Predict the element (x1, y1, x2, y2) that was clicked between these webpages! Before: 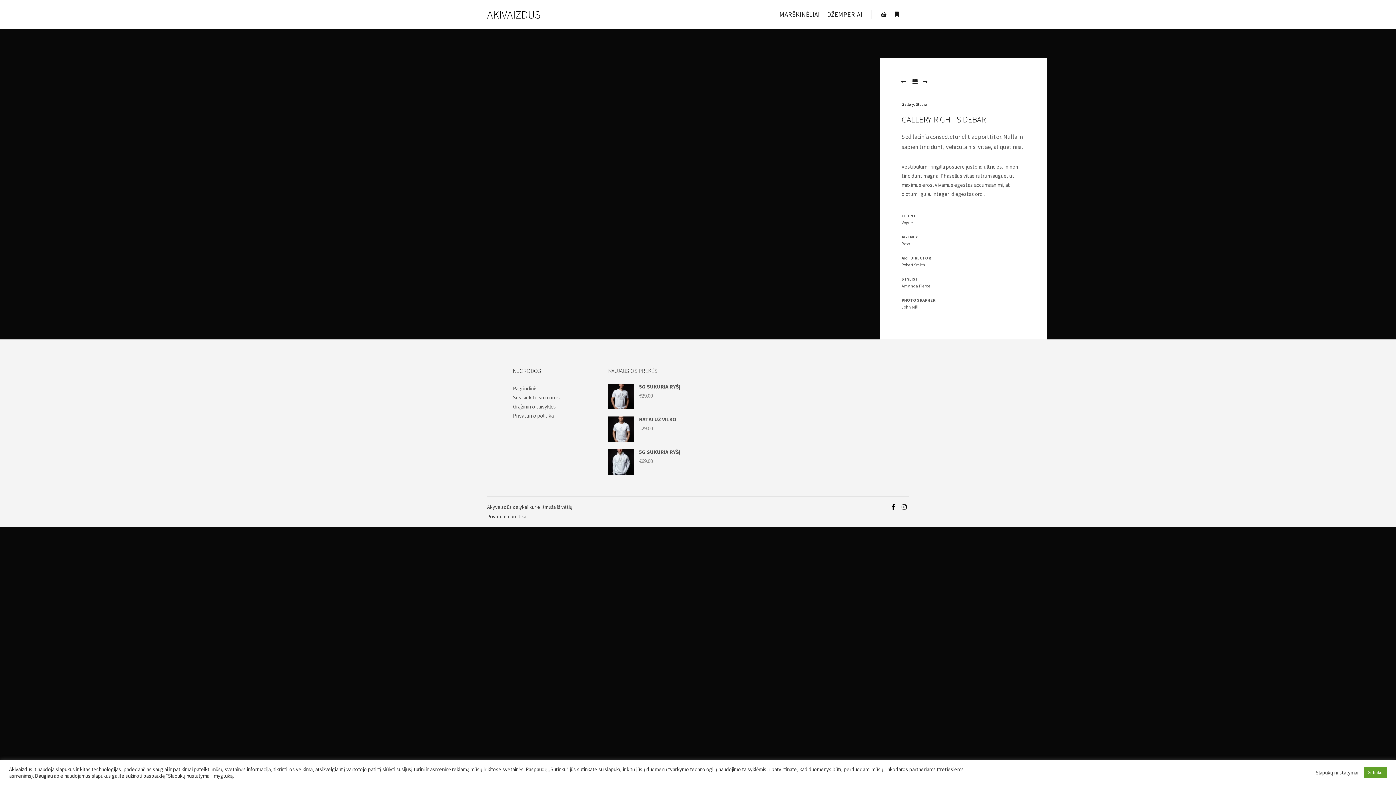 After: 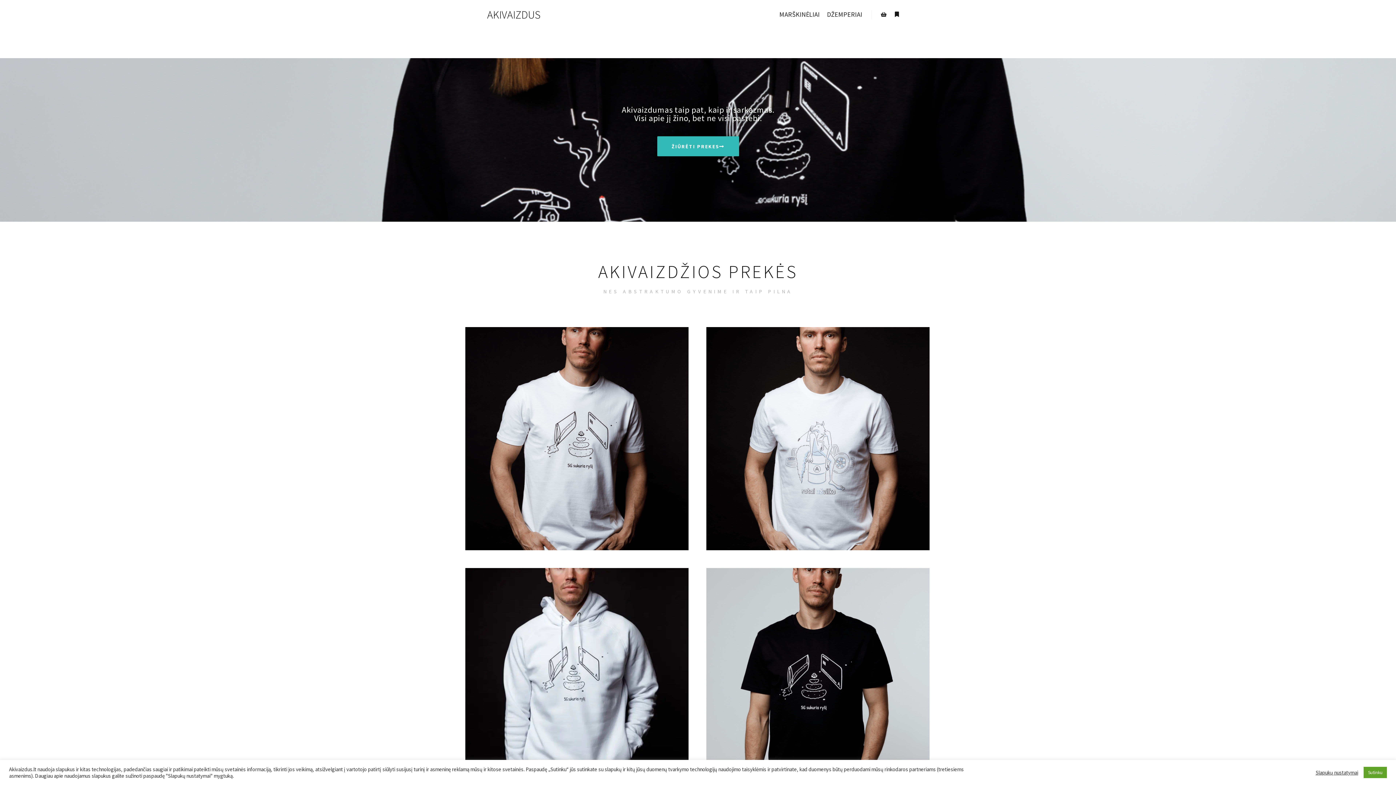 Action: label: Pagrindinis bbox: (513, 383, 596, 392)